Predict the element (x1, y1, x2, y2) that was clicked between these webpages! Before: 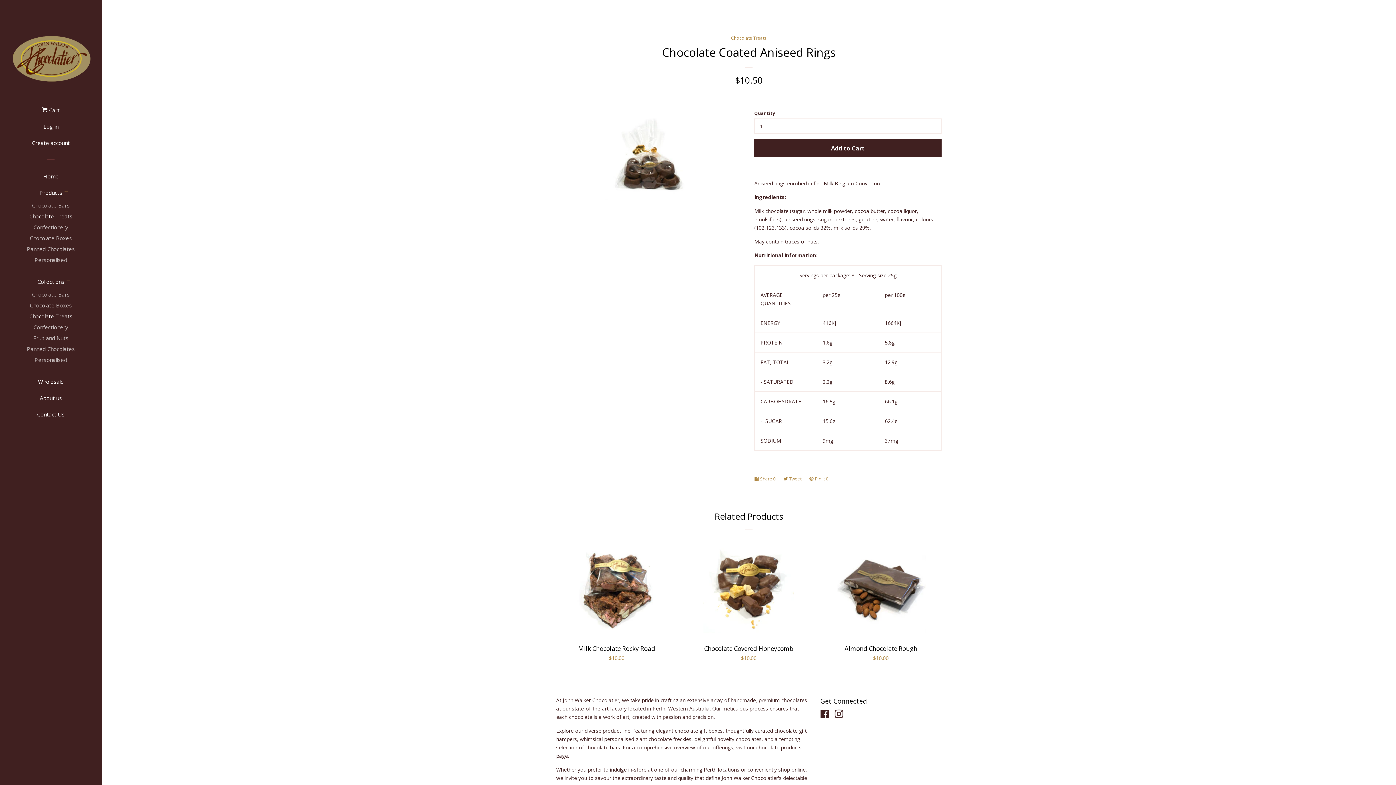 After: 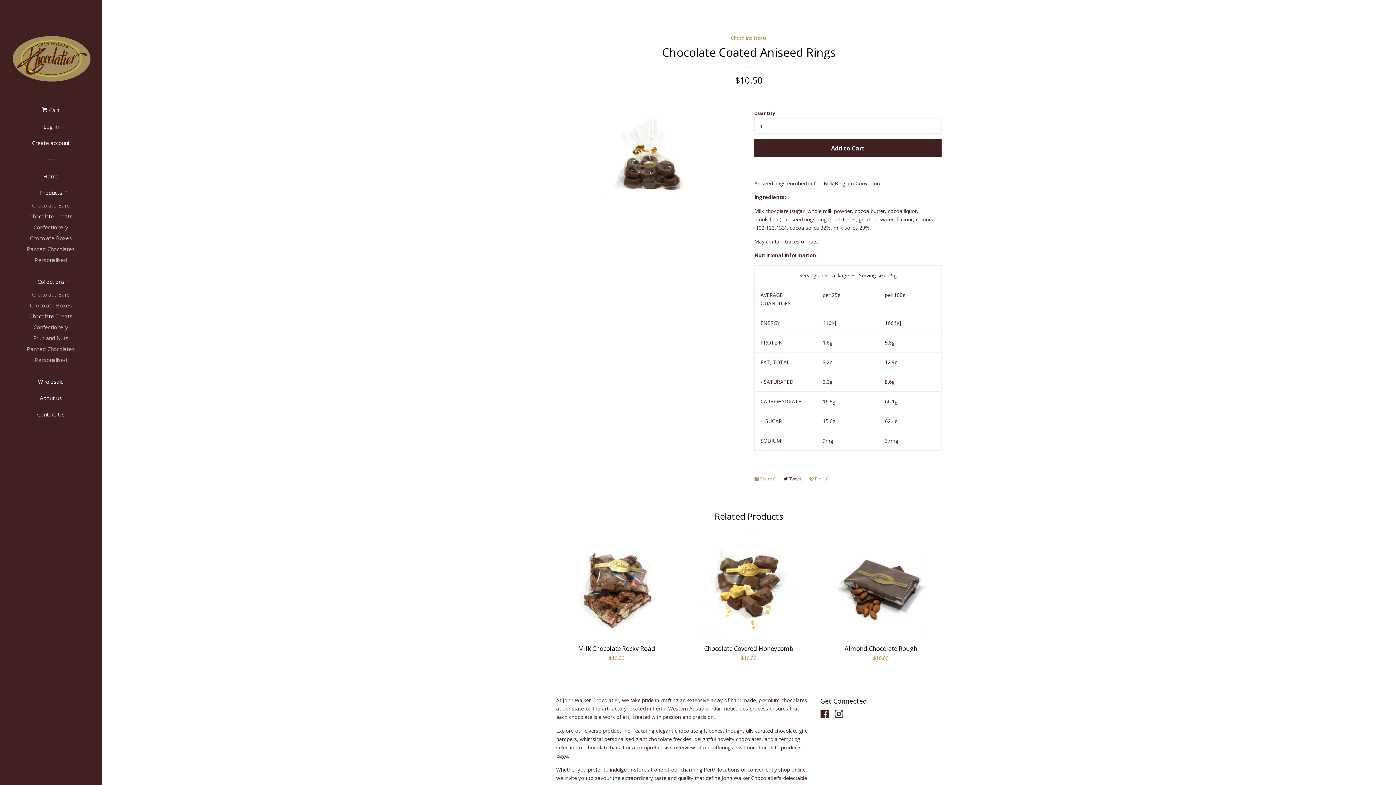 Action: label:  Tweet bbox: (783, 473, 805, 485)